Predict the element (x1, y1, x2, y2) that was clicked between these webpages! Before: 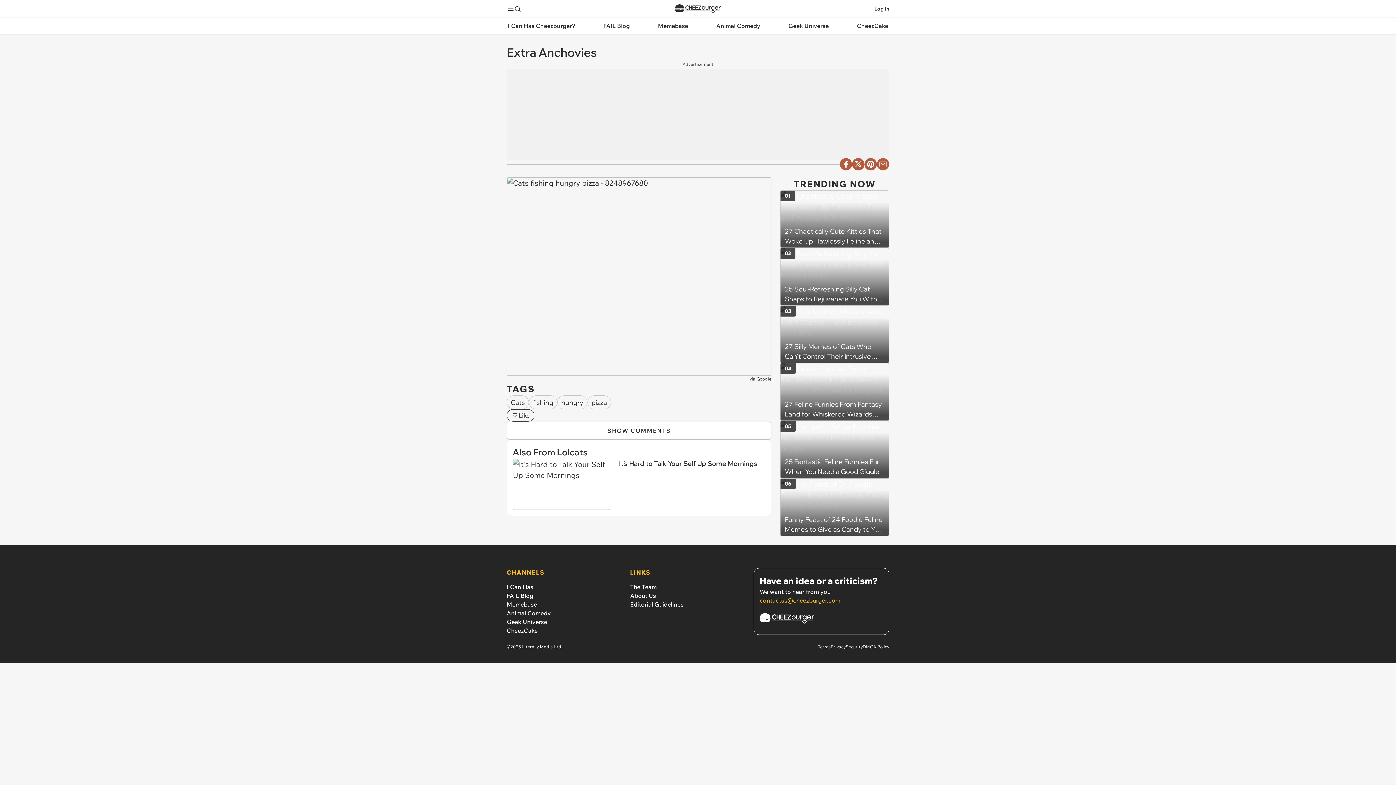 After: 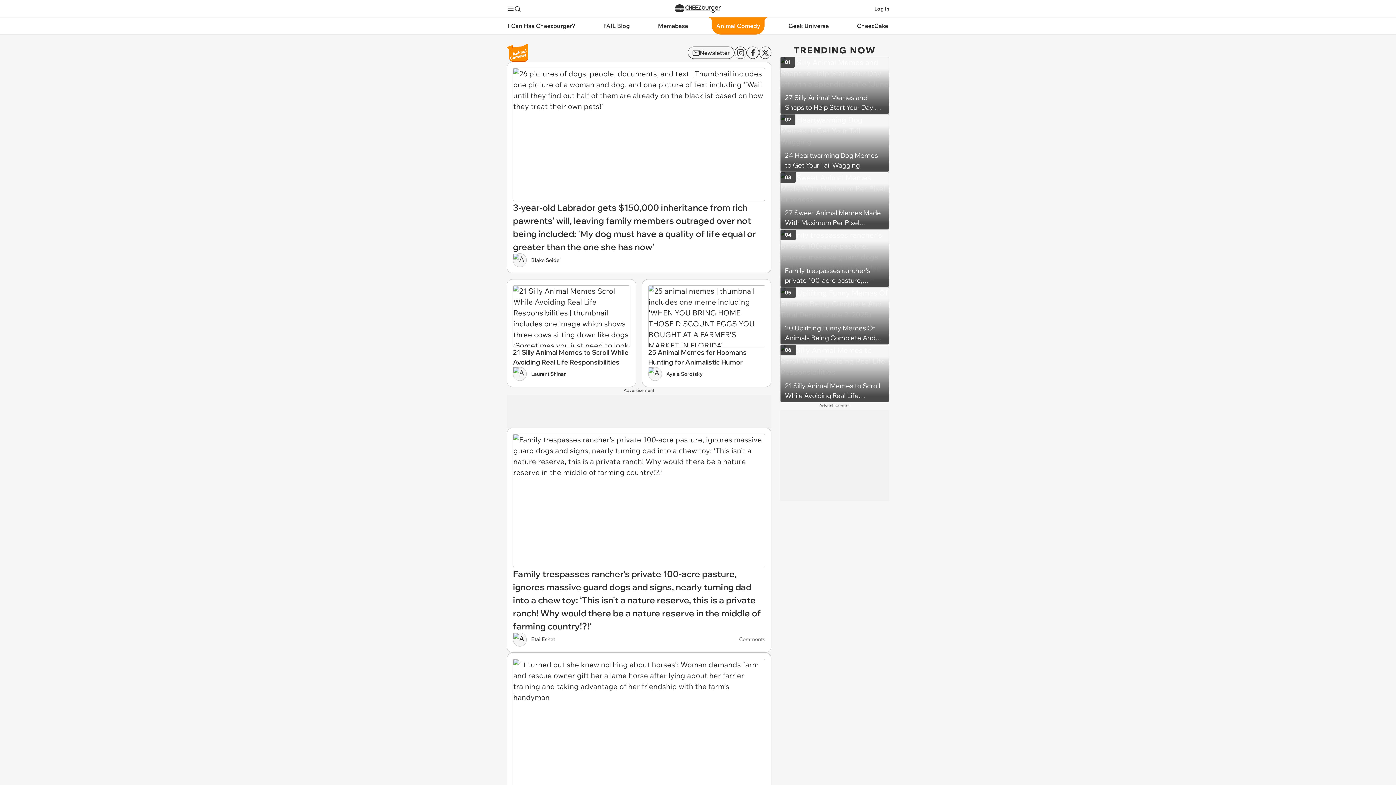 Action: label: Animal Comedy bbox: (706, 17, 770, 34)